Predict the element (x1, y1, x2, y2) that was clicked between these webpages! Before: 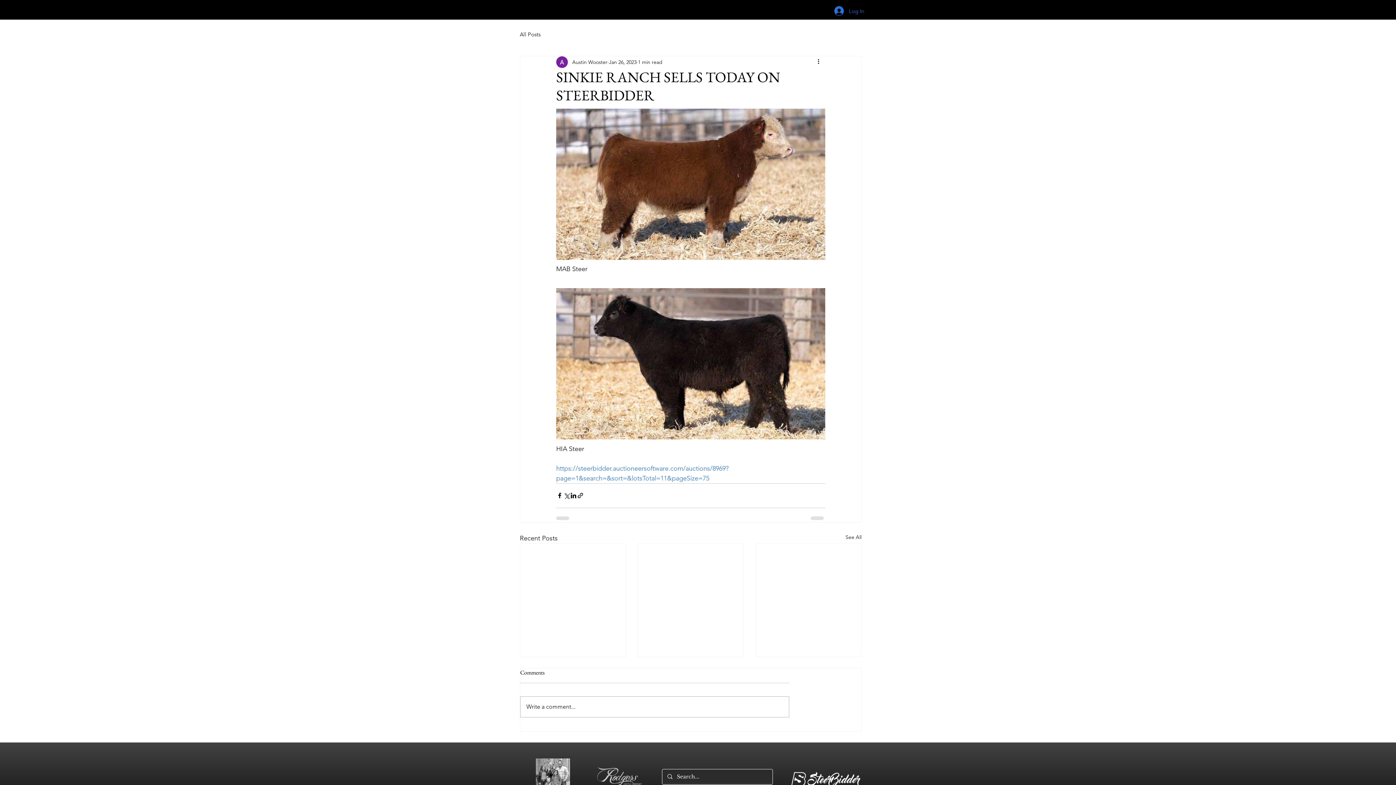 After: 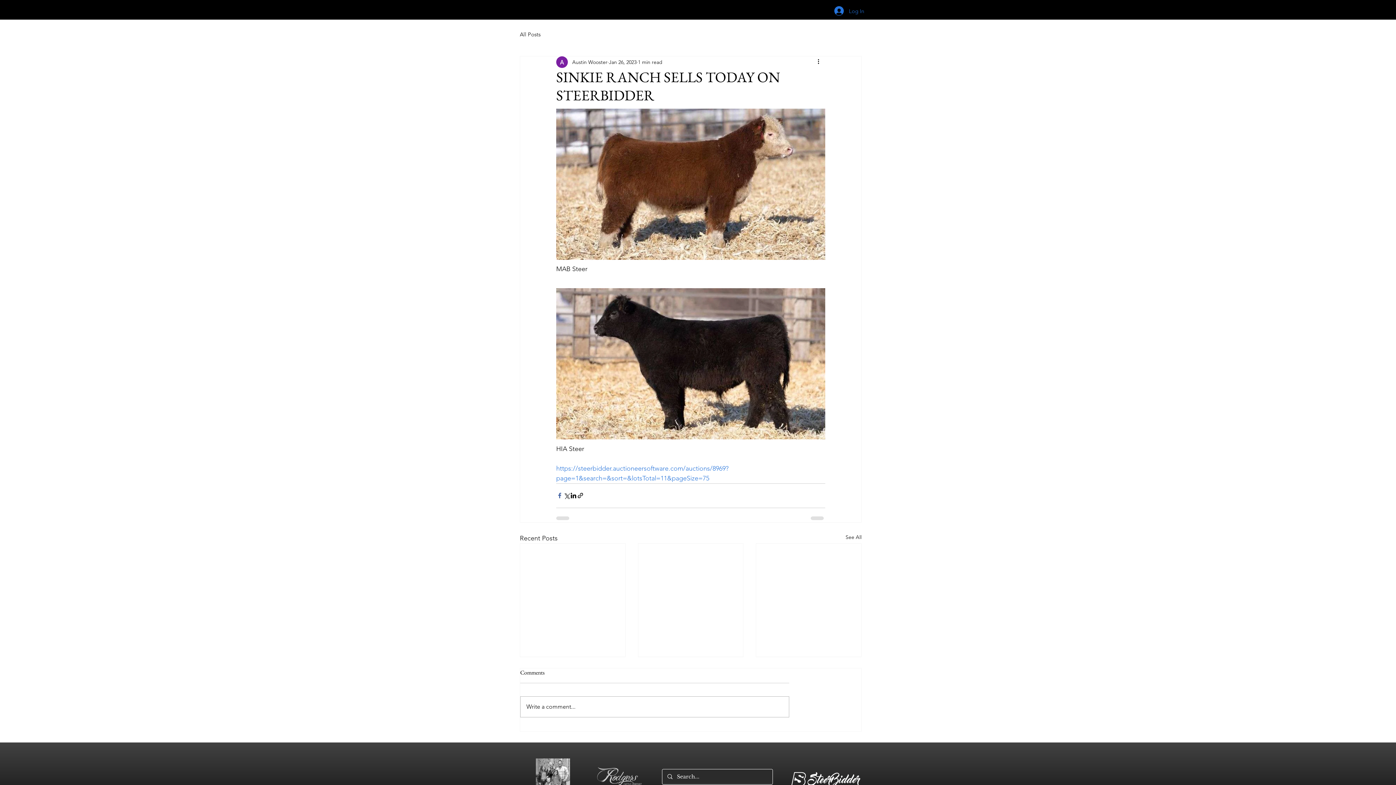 Action: bbox: (556, 492, 563, 499) label: Share via Facebook